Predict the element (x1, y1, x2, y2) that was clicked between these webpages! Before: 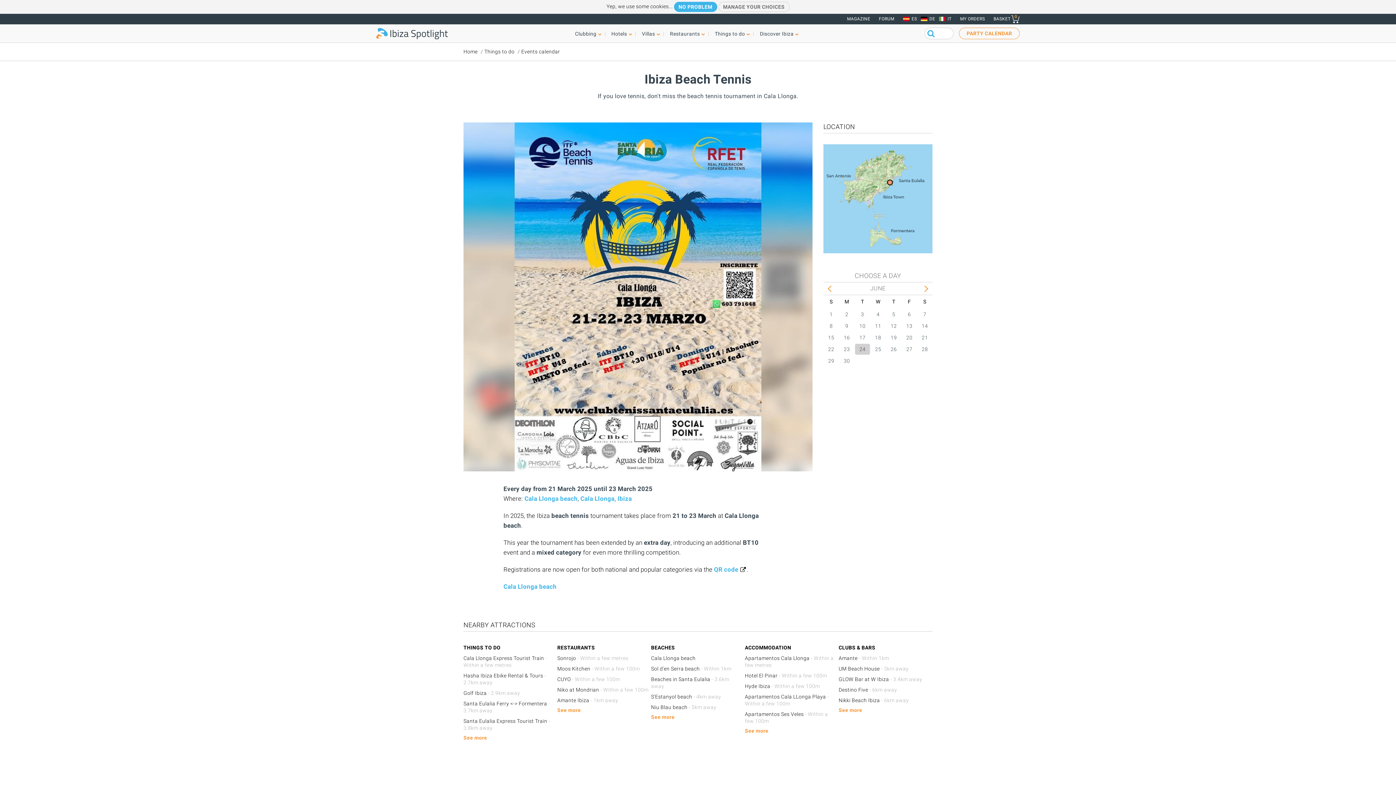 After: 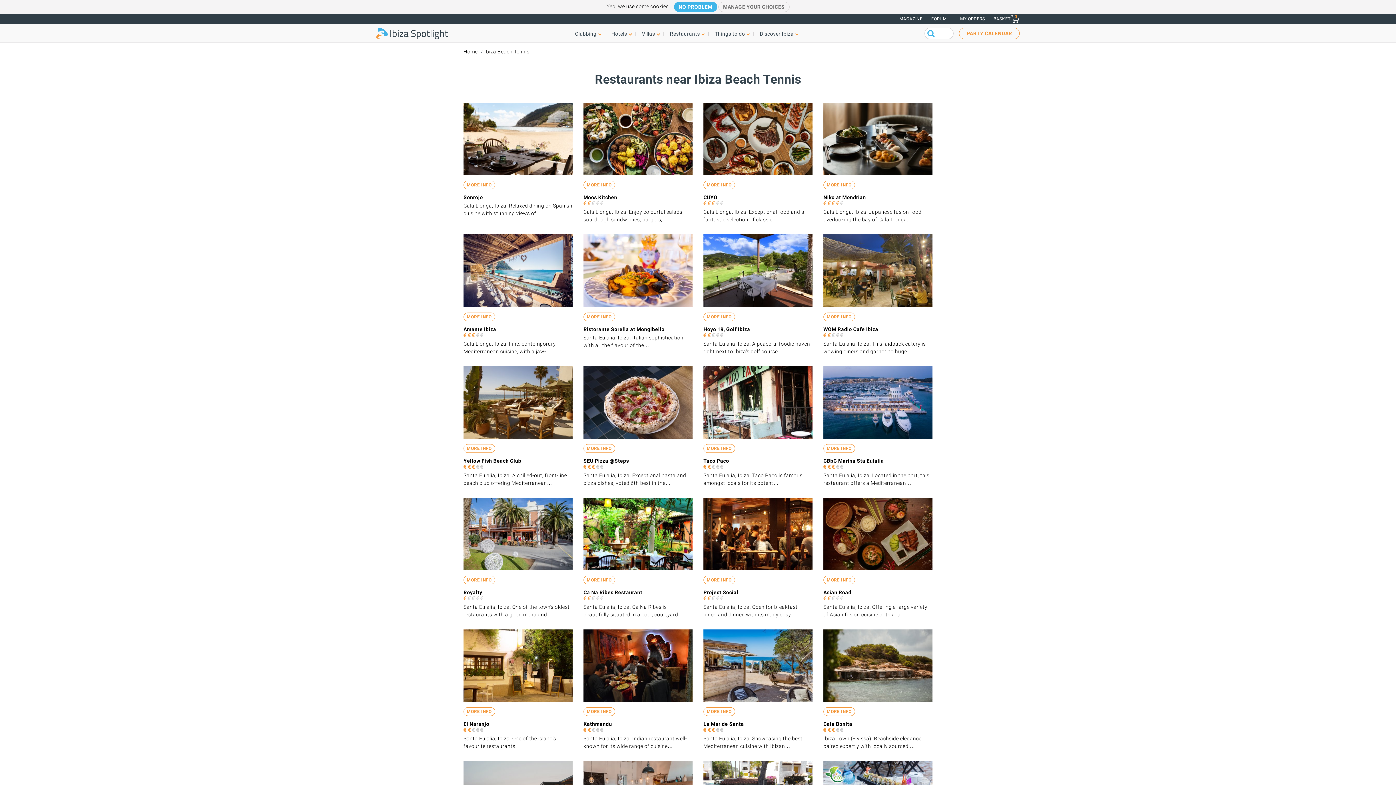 Action: label: See more bbox: (557, 707, 581, 713)